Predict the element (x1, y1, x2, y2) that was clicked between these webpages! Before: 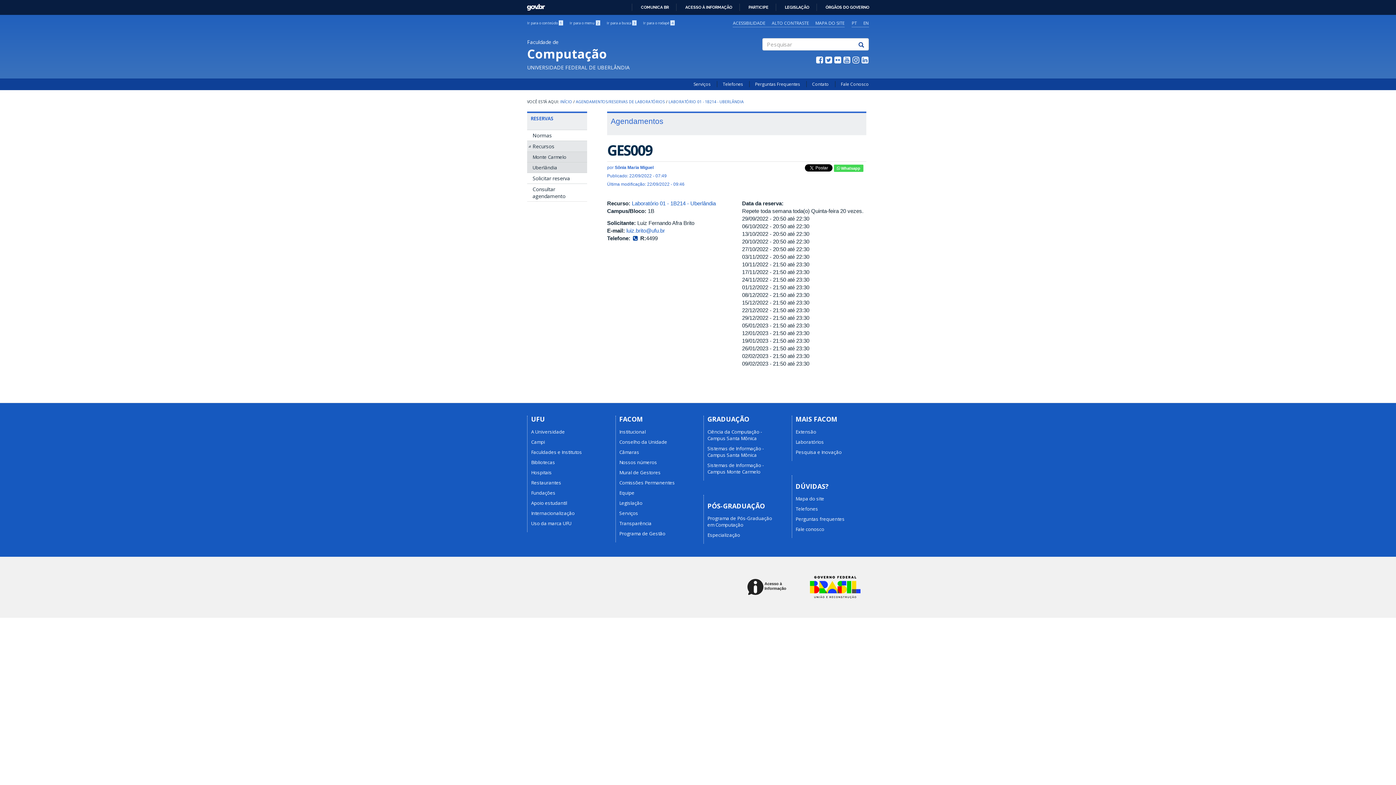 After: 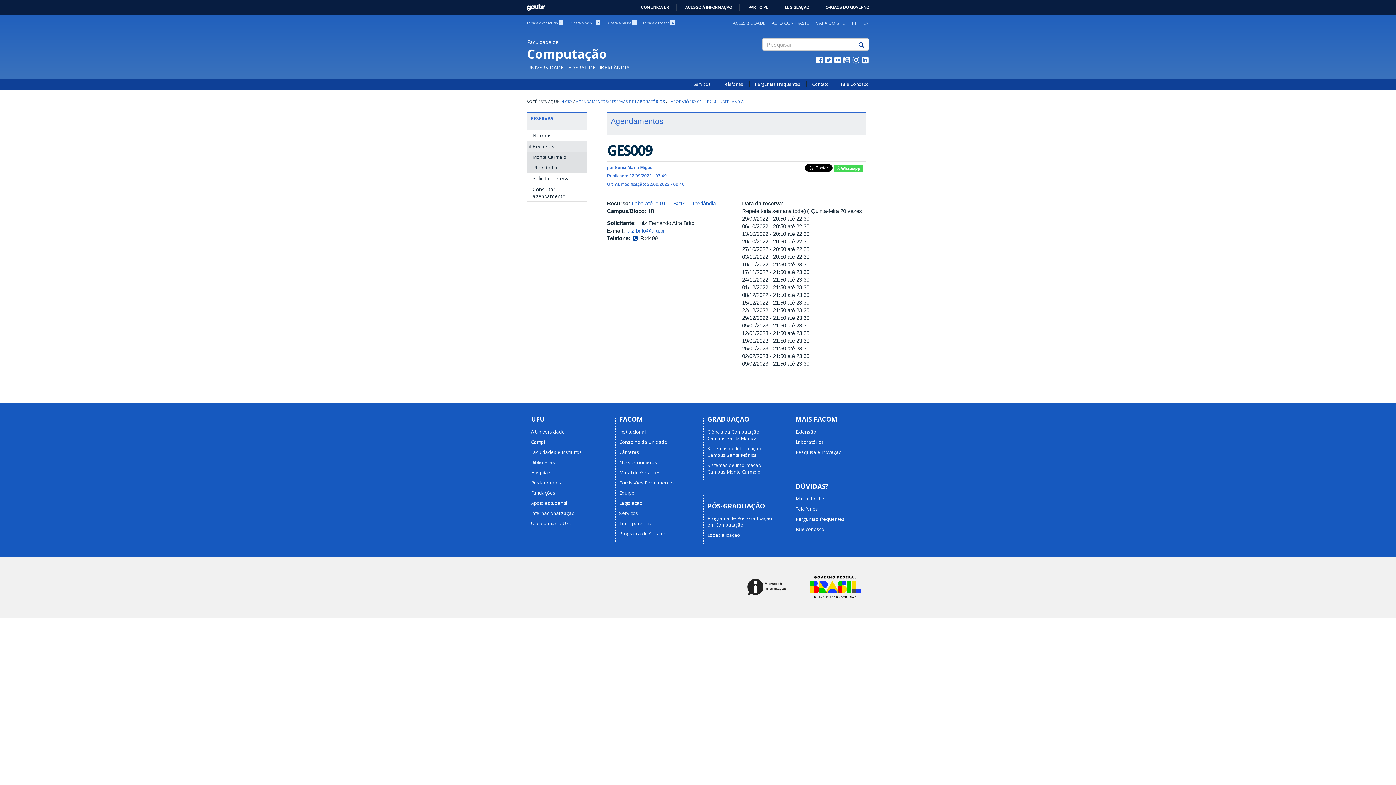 Action: bbox: (531, 457, 600, 467) label: Bibliotecas